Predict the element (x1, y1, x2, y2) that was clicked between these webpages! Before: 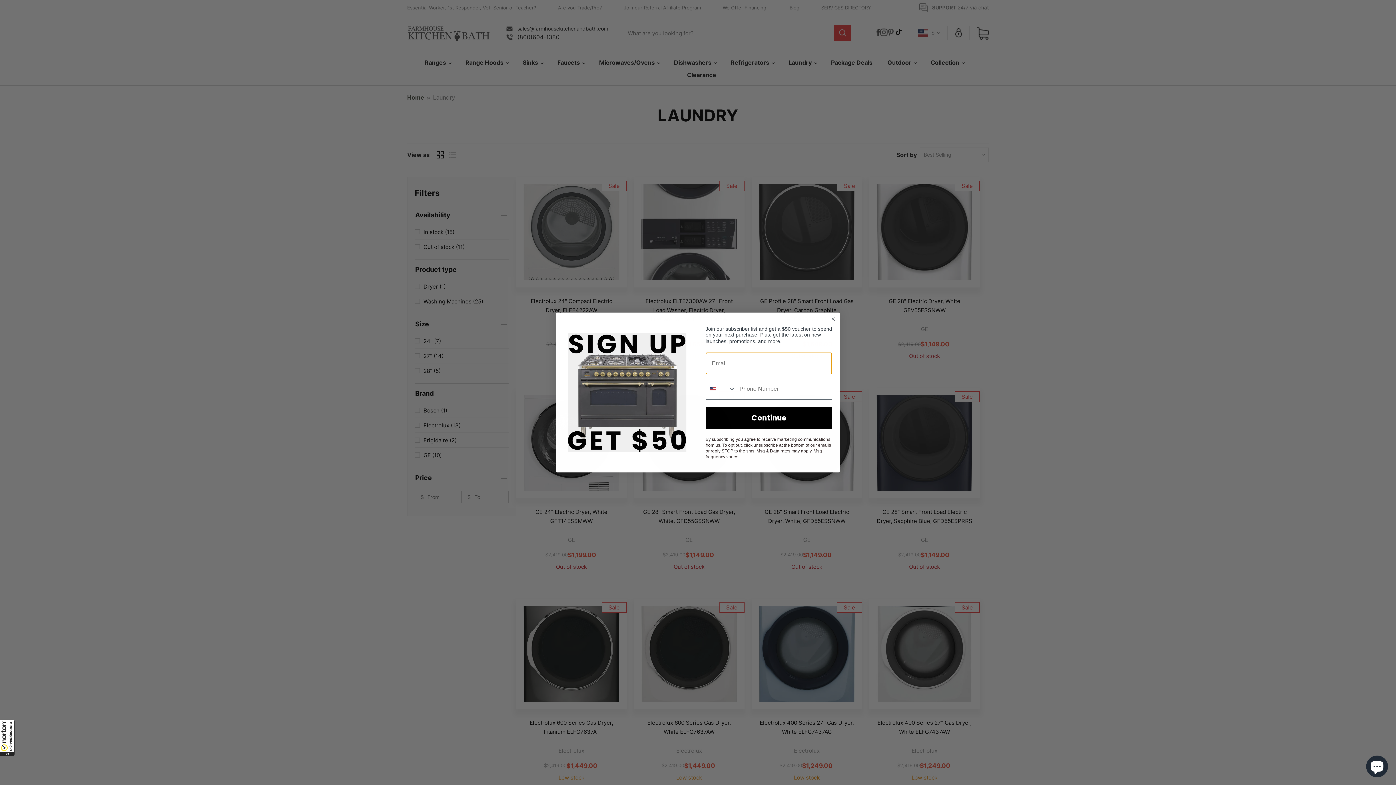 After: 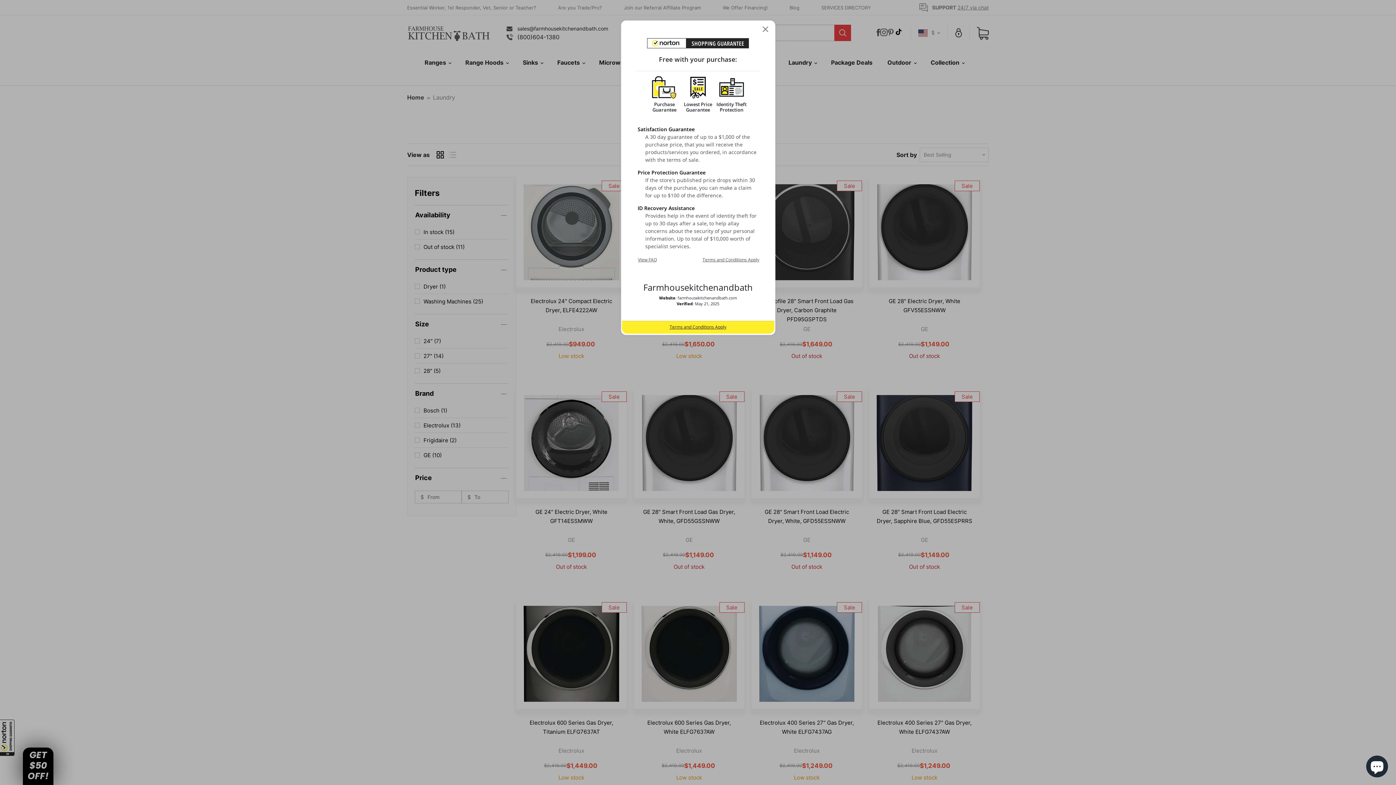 Action: bbox: (0, 720, 14, 756) label: All purchases made on this site are protected by Norton Shopping Guarantee